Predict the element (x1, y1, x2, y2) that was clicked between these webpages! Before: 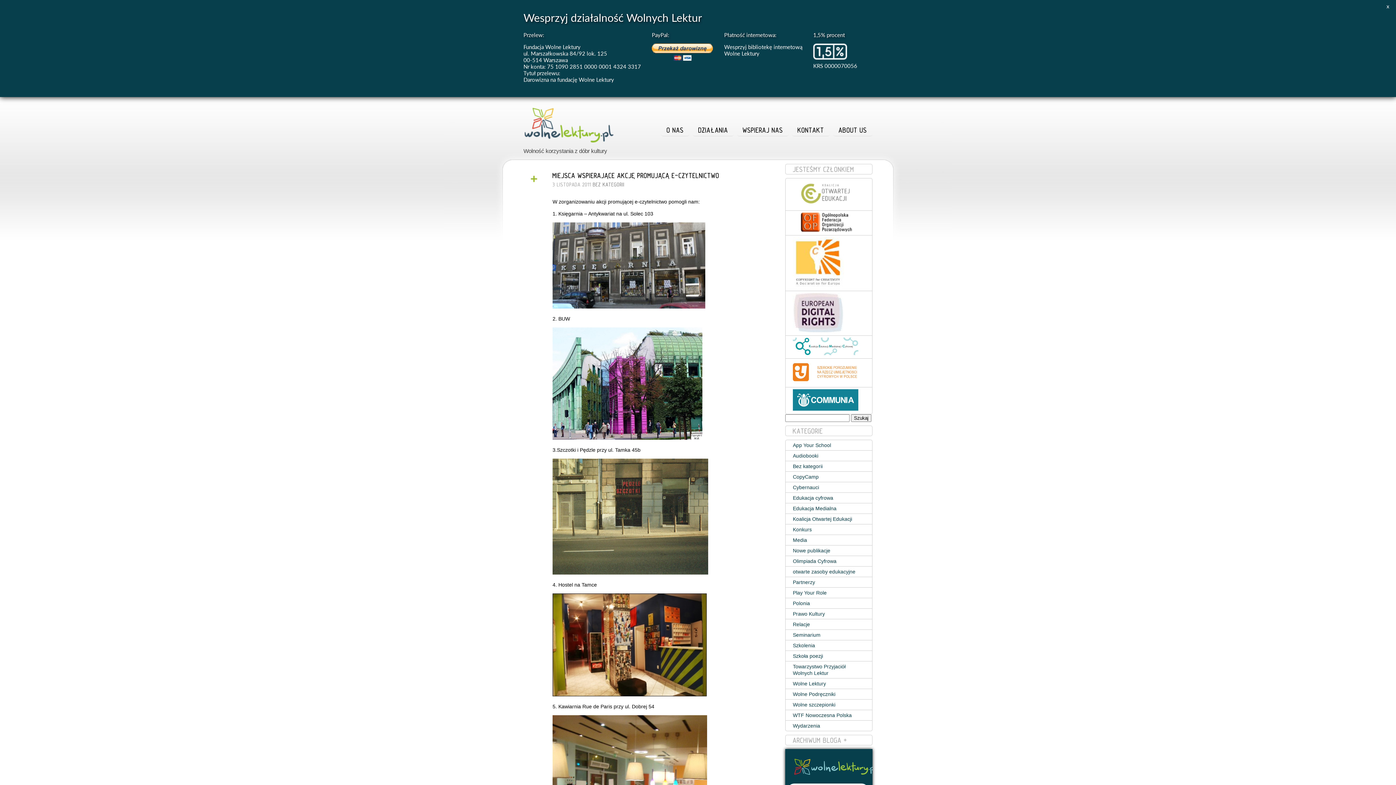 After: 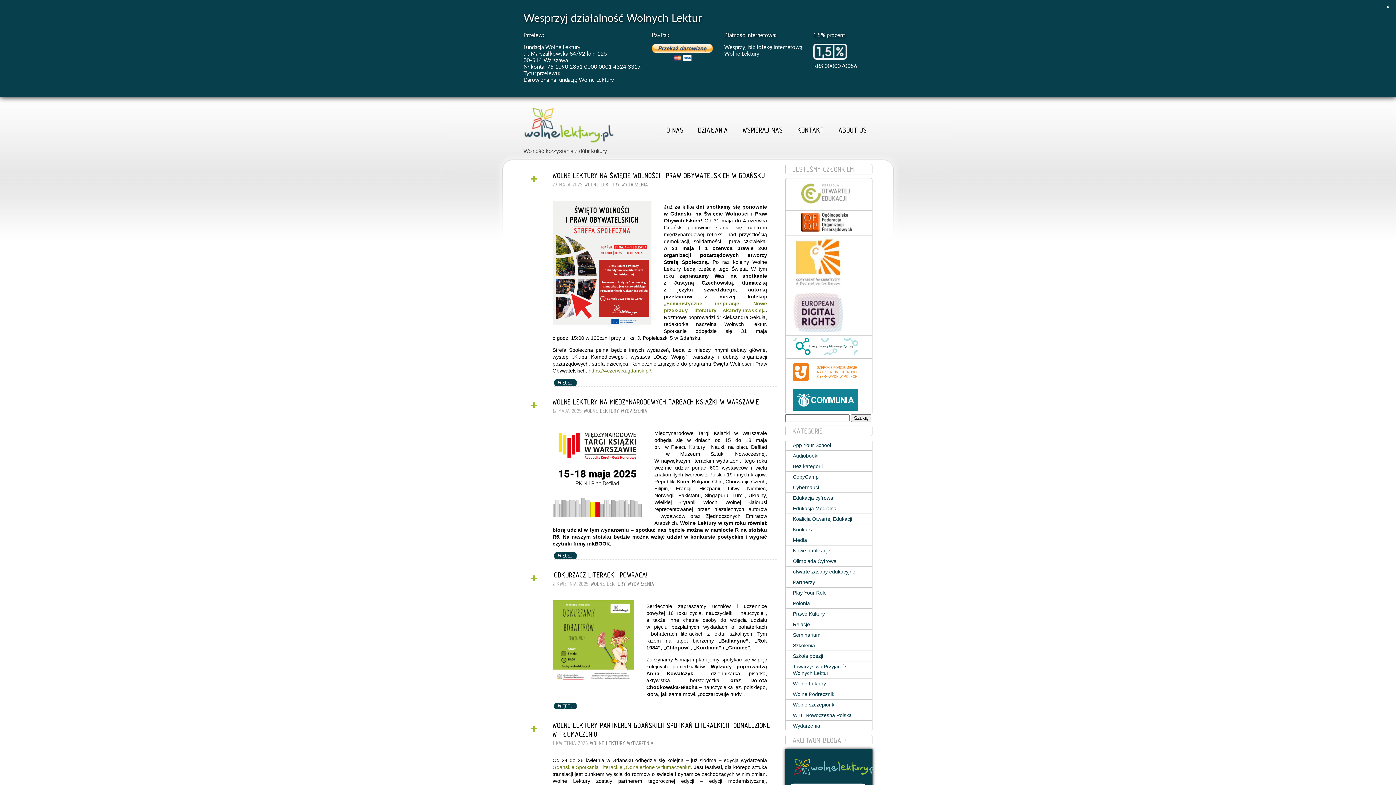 Action: label: Wydarzenia bbox: (785, 721, 872, 731)